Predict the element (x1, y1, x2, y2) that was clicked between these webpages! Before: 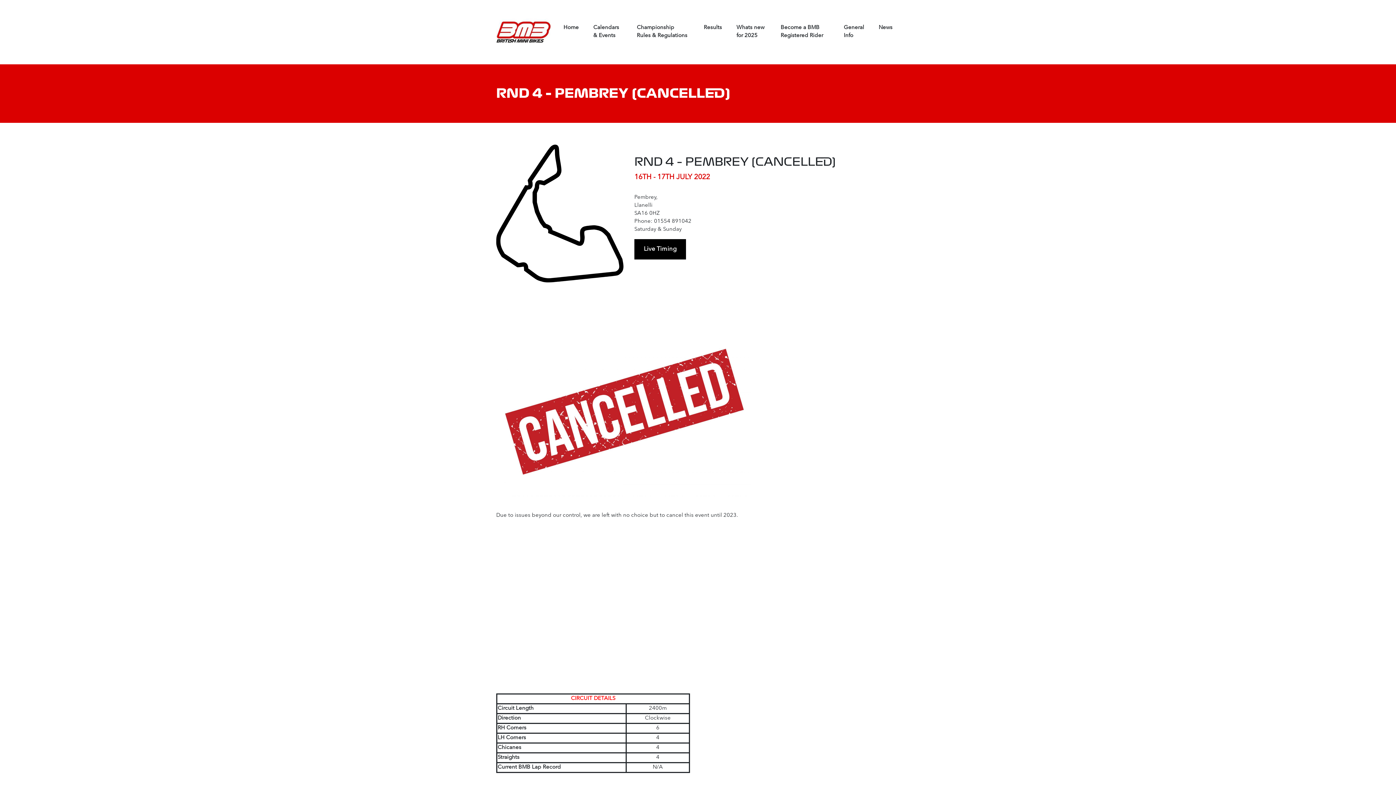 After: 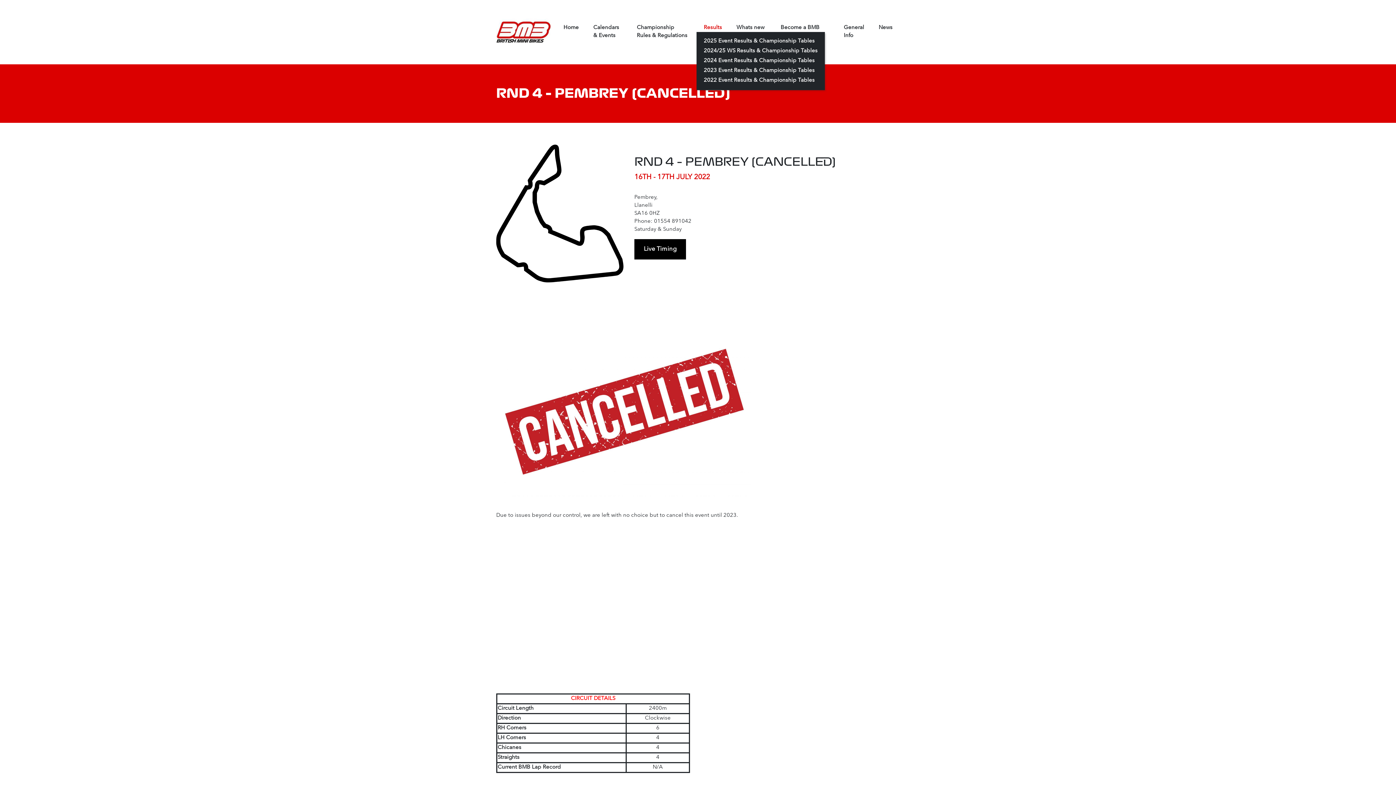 Action: bbox: (703, 25, 722, 30) label: Results